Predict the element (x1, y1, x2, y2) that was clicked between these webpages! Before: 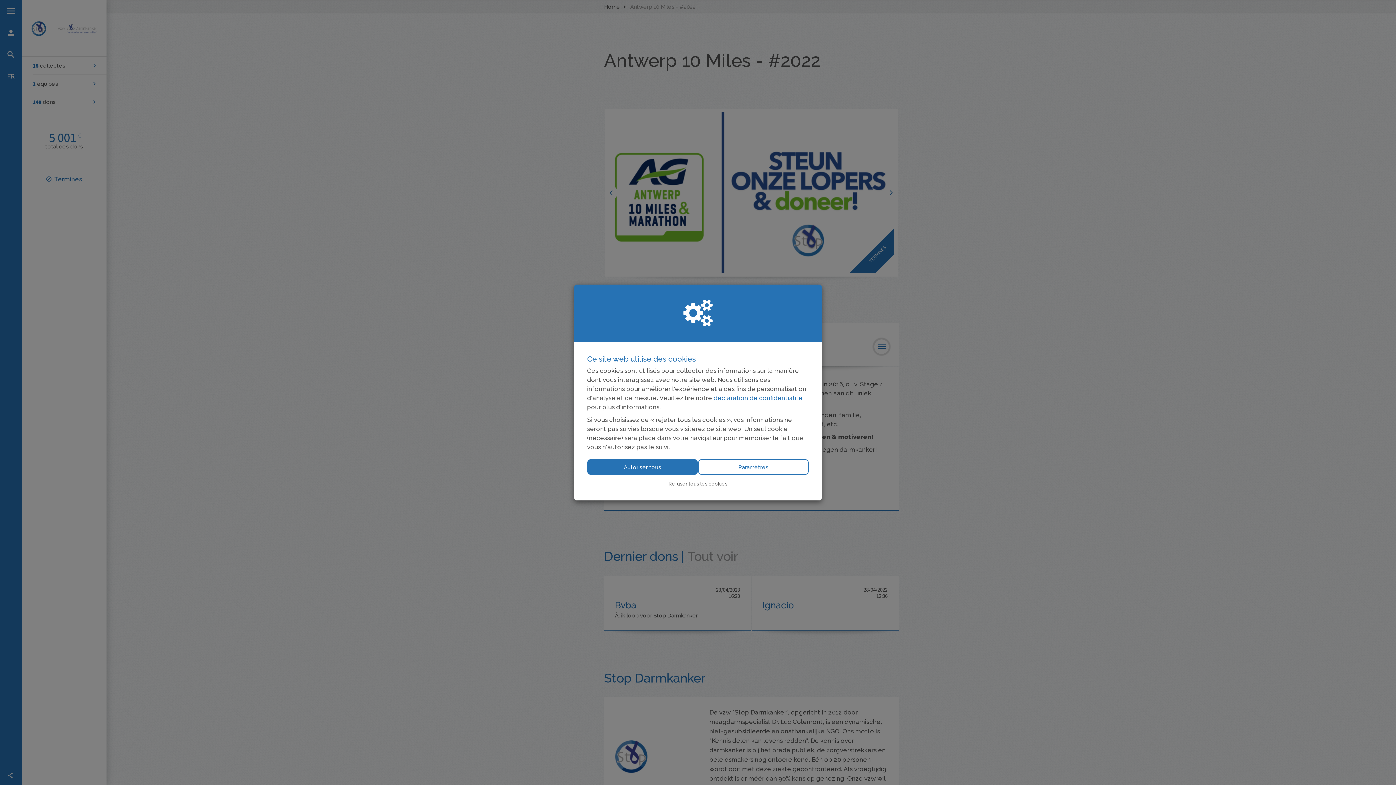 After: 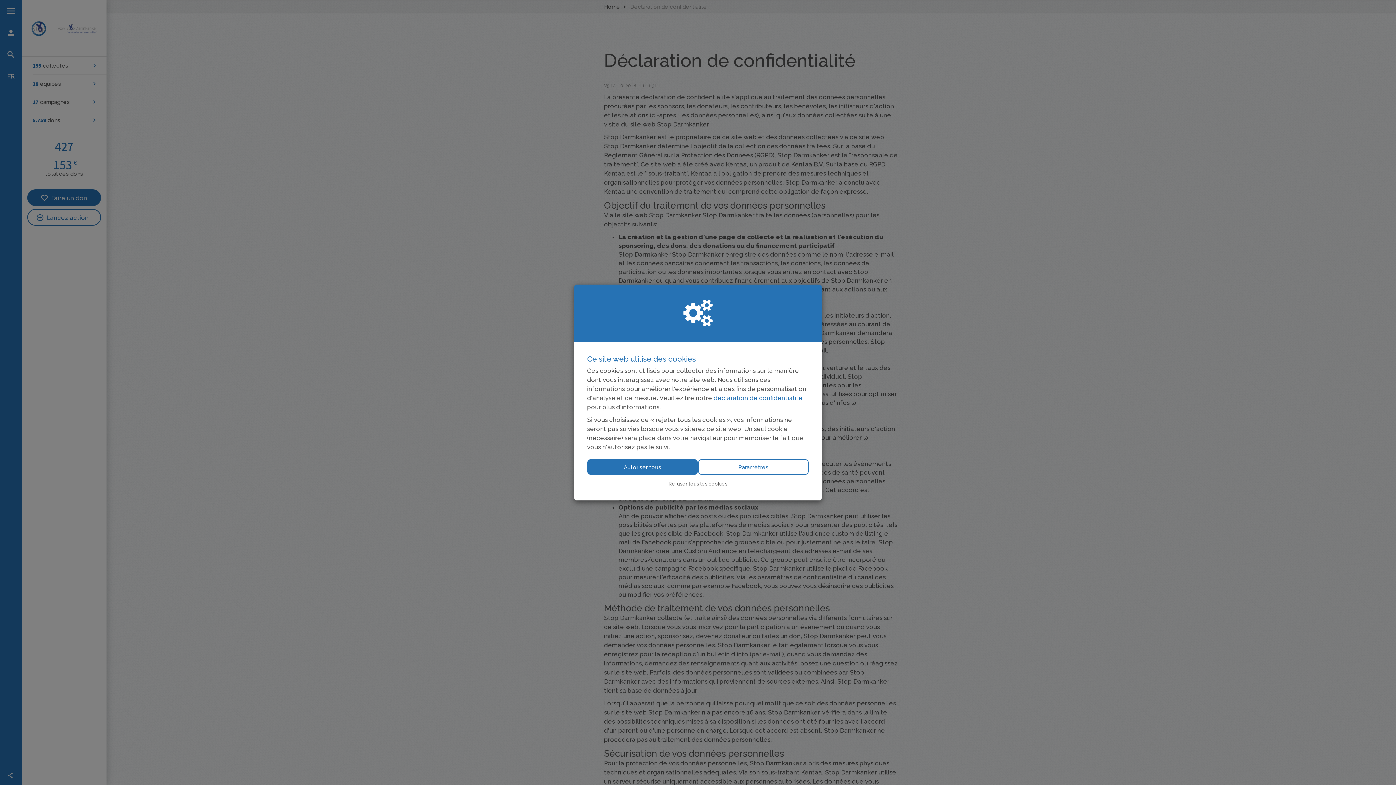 Action: bbox: (713, 394, 802, 401) label: déclaration de confidentialité